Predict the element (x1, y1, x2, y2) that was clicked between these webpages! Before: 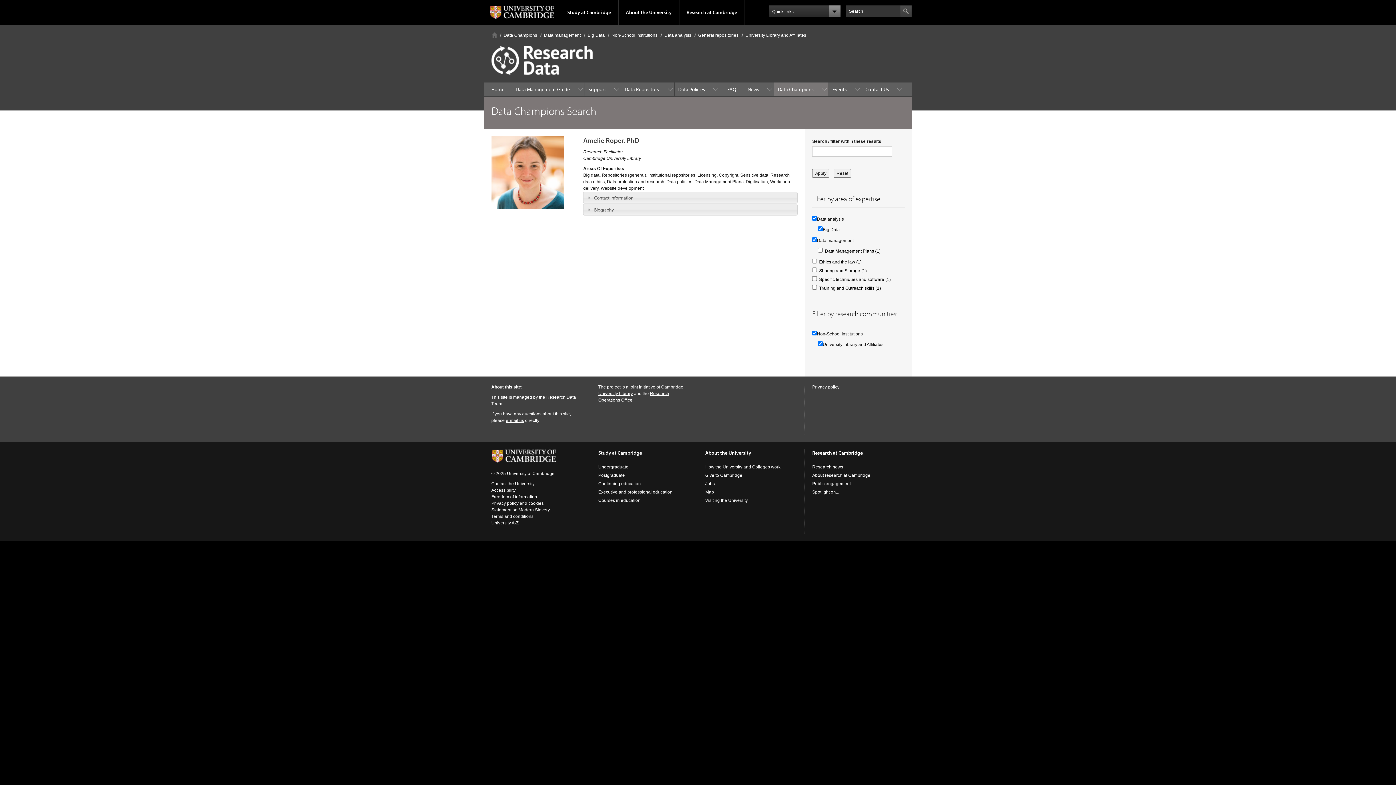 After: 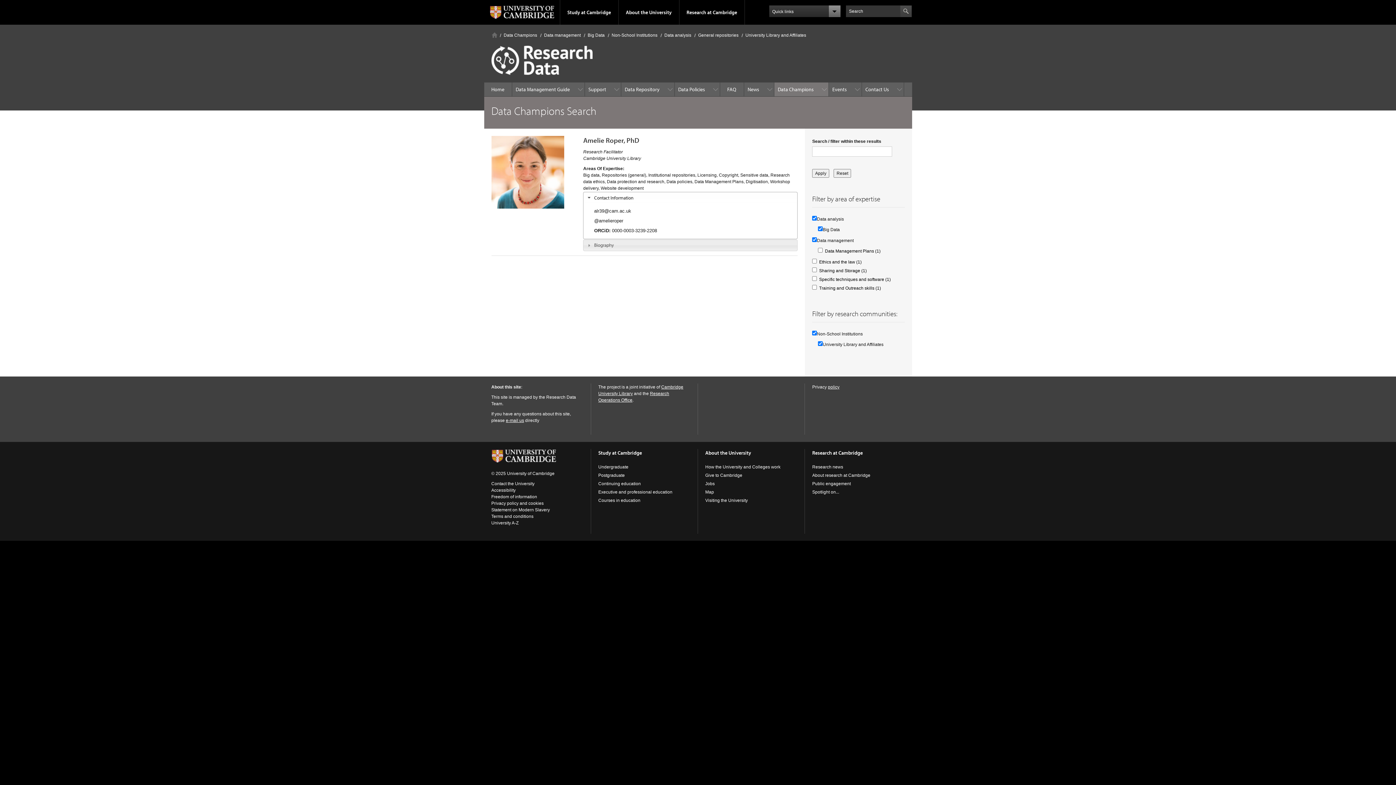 Action: bbox: (583, 192, 797, 203) label: Contact Information